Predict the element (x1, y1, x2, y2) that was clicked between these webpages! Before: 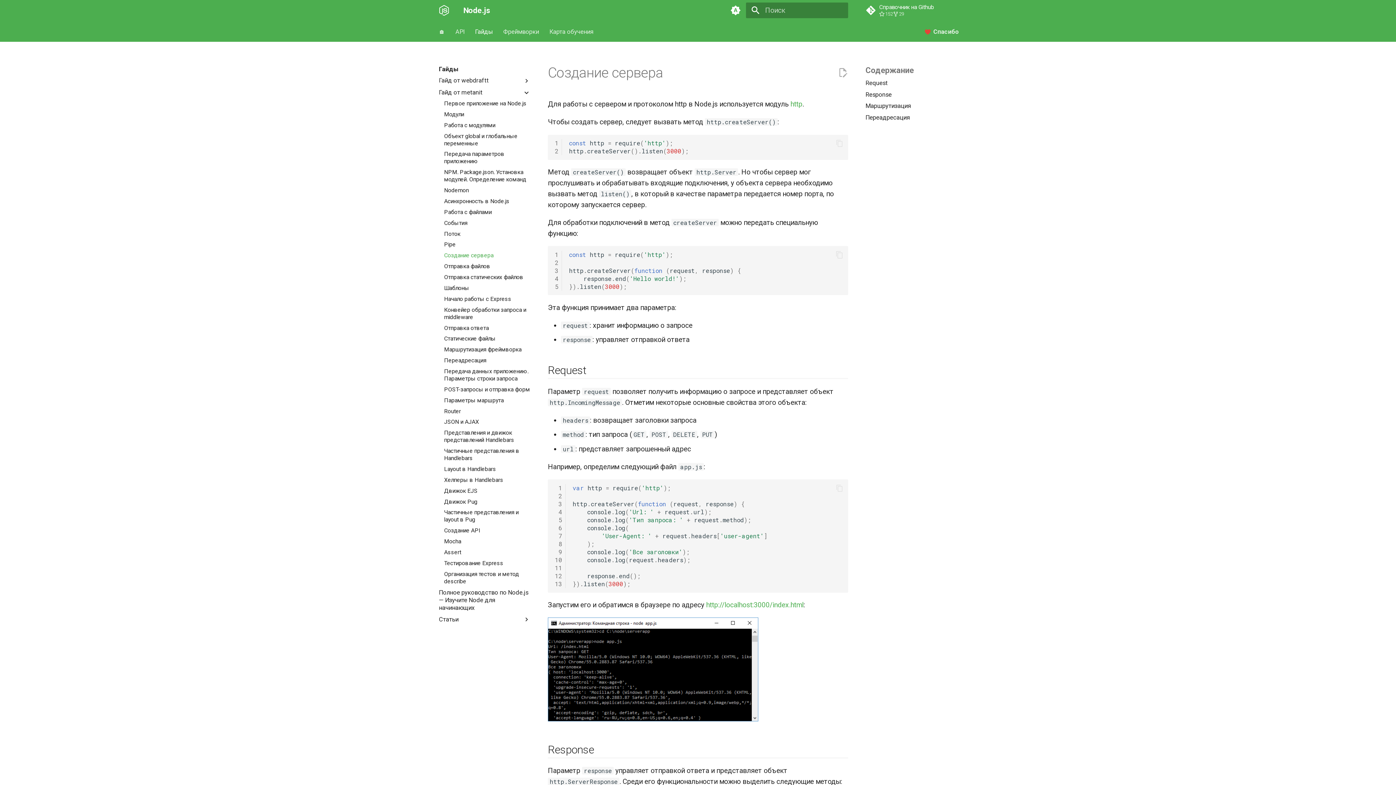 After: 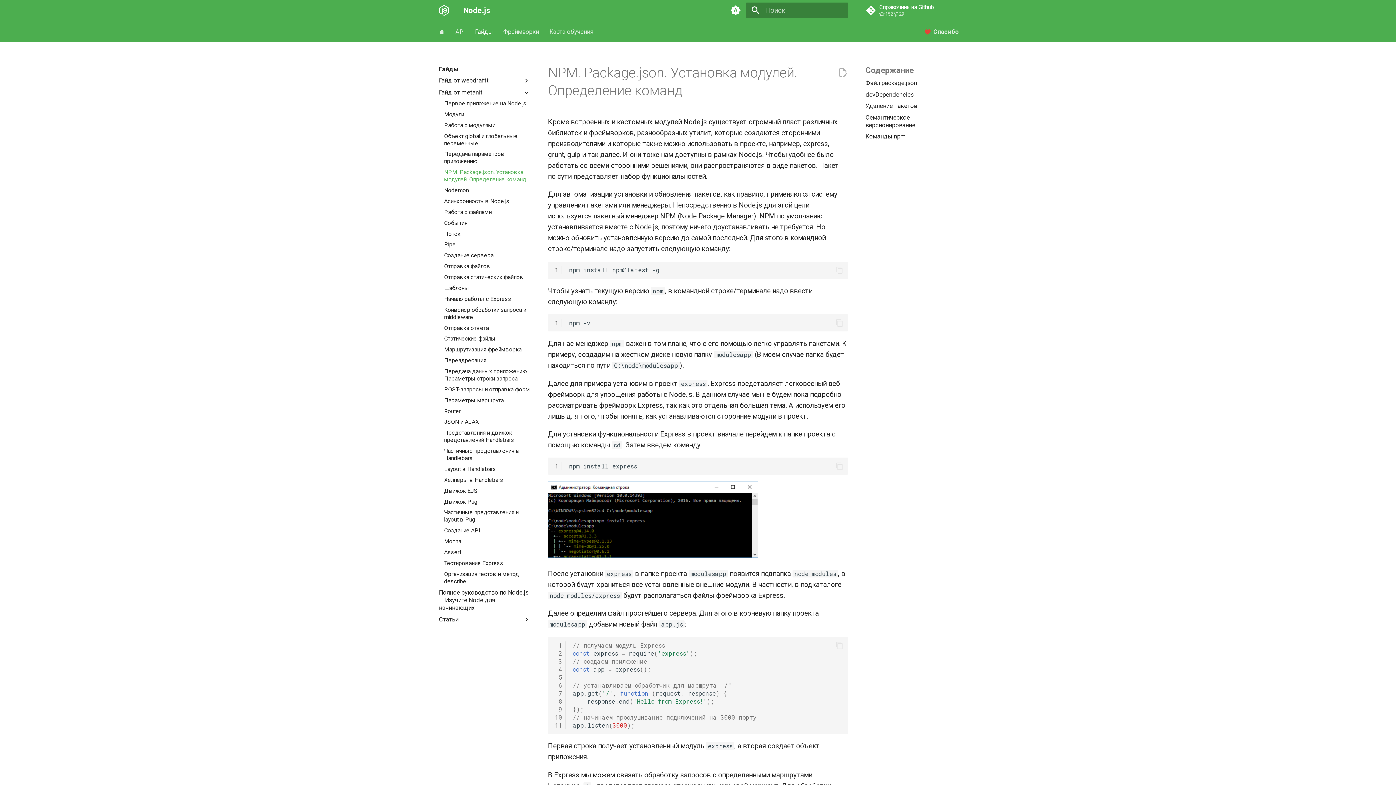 Action: bbox: (444, 168, 530, 183) label: NPM. Package.json. Установка модулей. Определение команд